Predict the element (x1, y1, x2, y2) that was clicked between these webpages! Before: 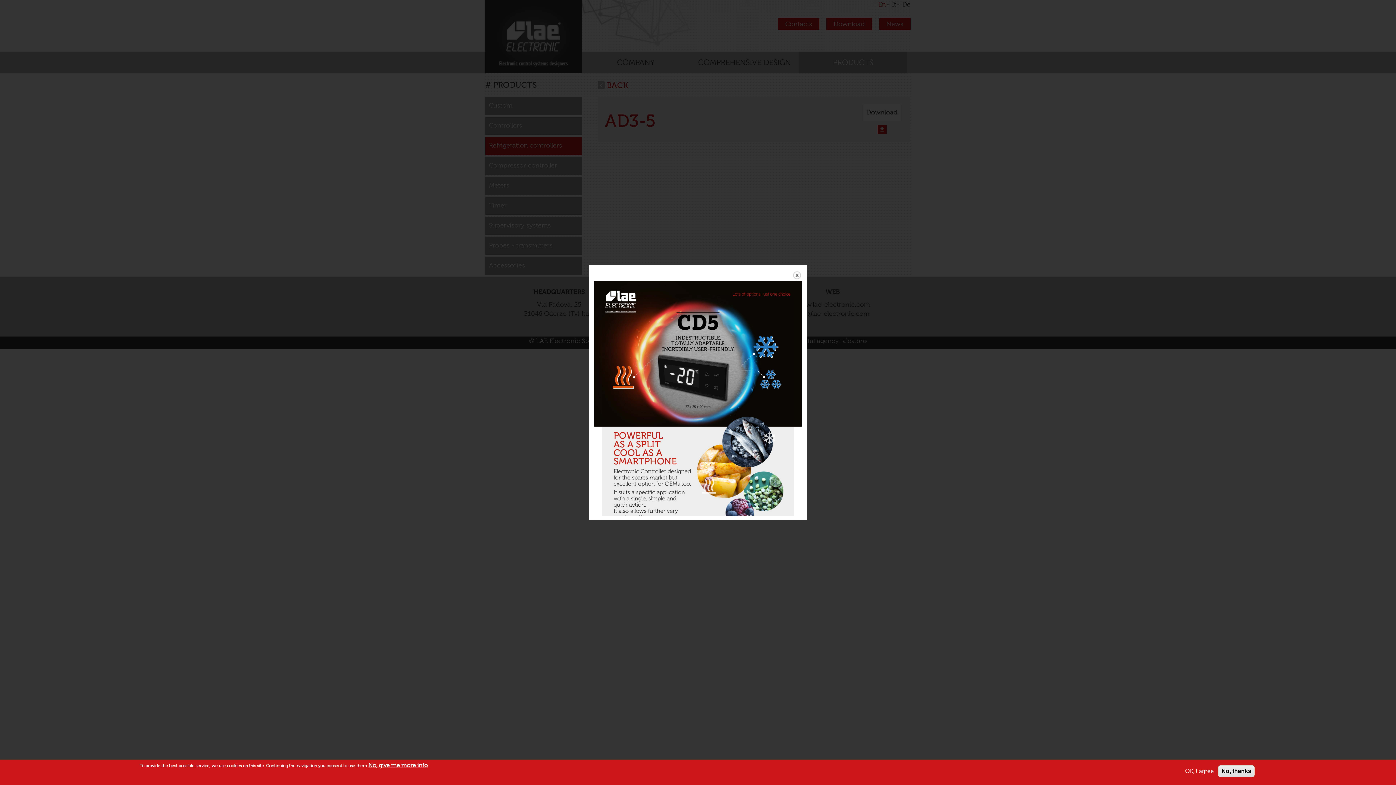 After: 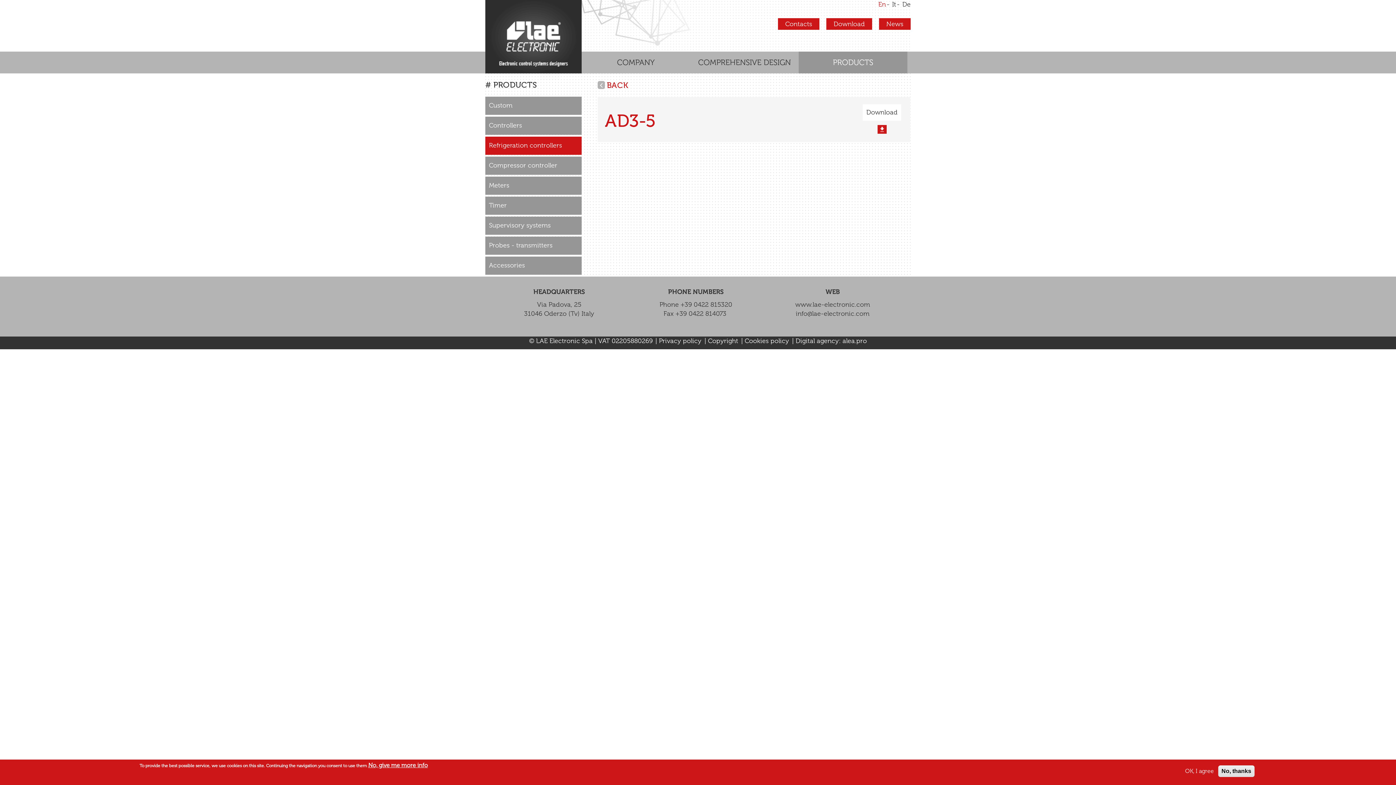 Action: label: close bbox: (792, 303, 801, 313)